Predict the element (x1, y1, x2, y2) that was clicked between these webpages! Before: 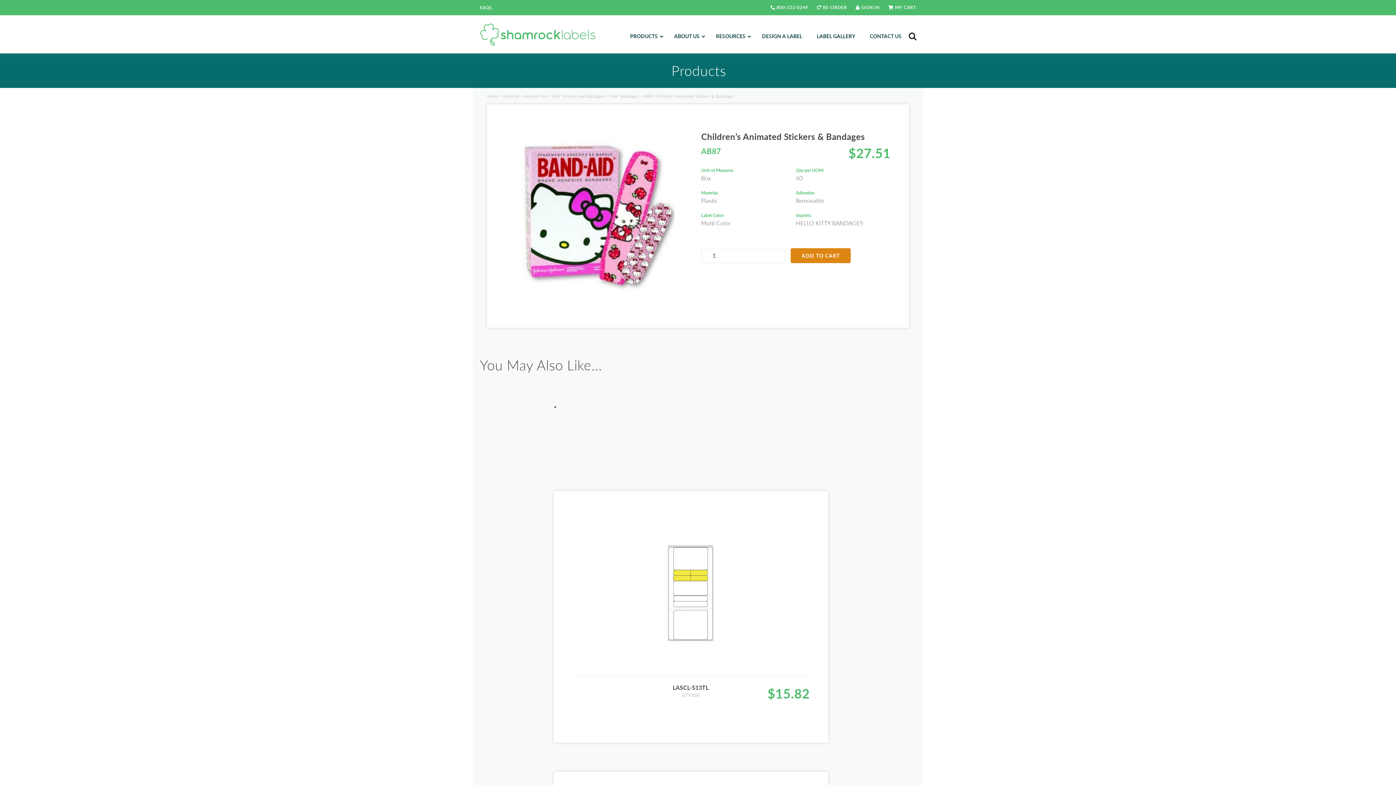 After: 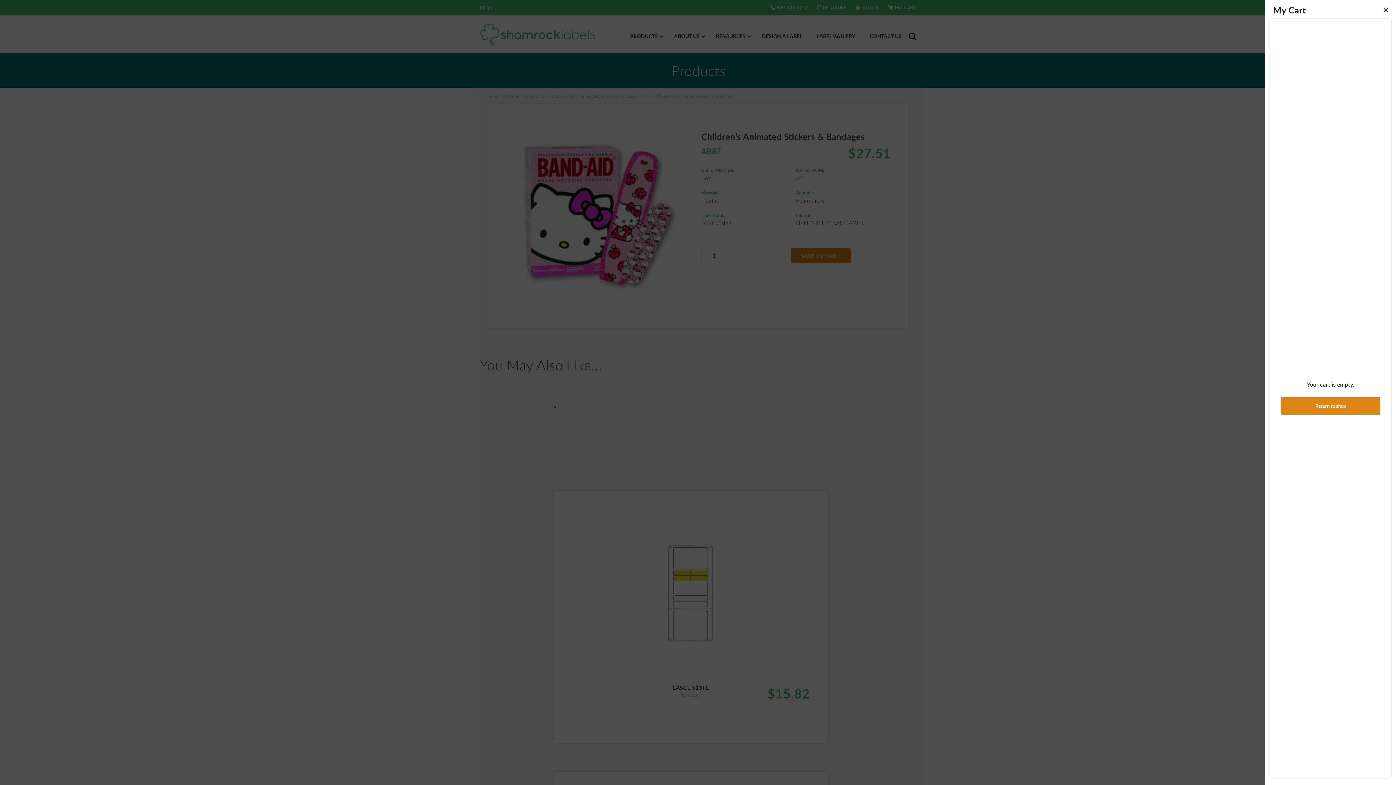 Action: label:  MY CART bbox: (888, 2, 916, 12)